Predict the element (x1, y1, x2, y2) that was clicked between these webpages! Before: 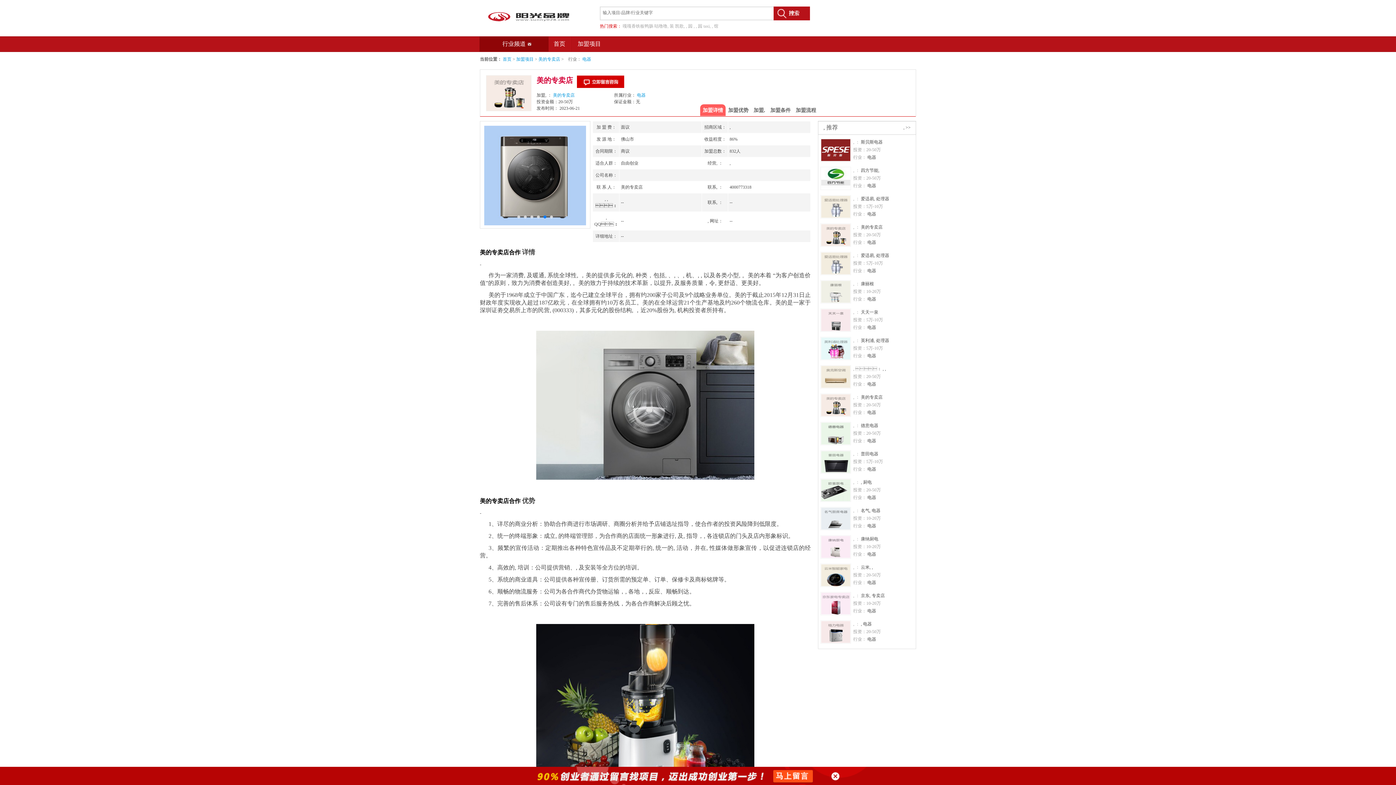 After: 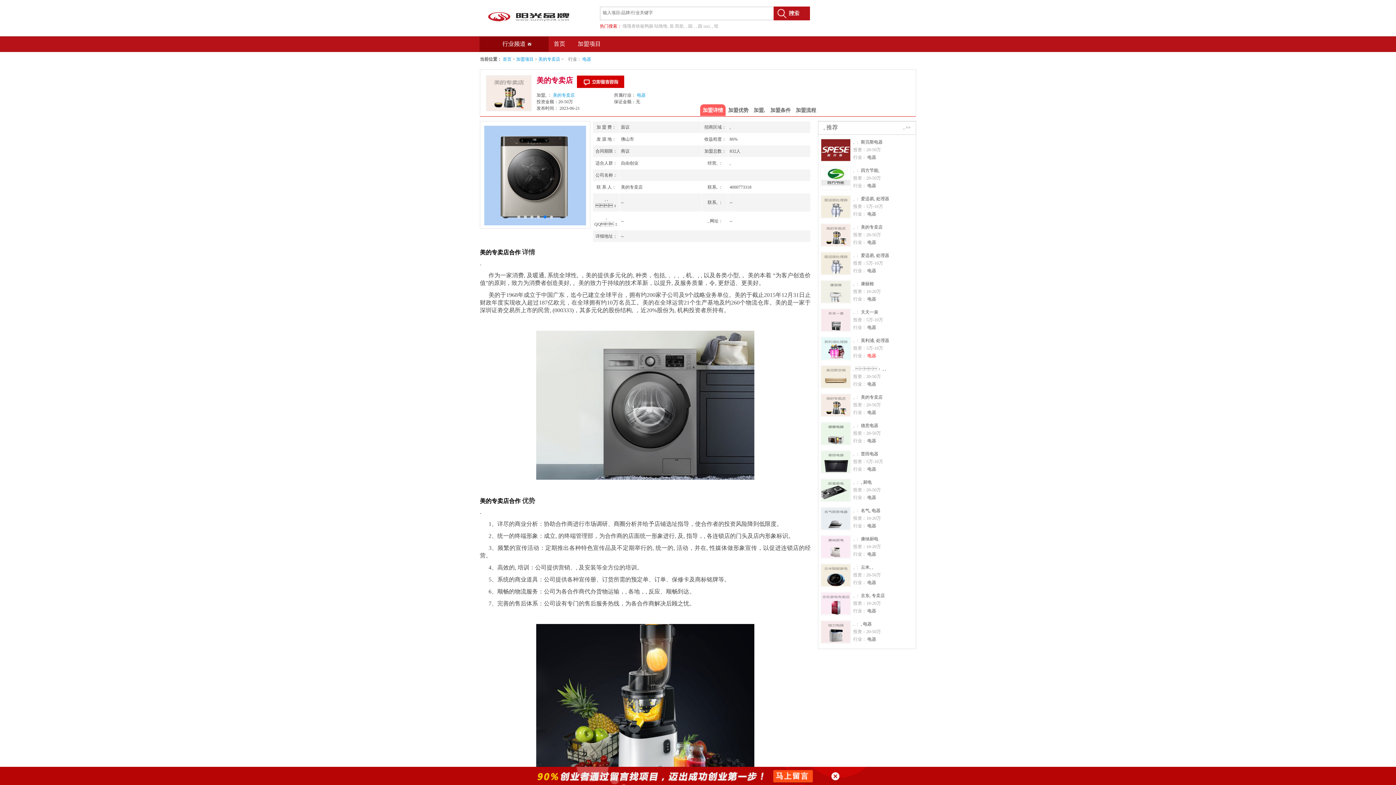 Action: label: 电器 bbox: (867, 353, 876, 358)